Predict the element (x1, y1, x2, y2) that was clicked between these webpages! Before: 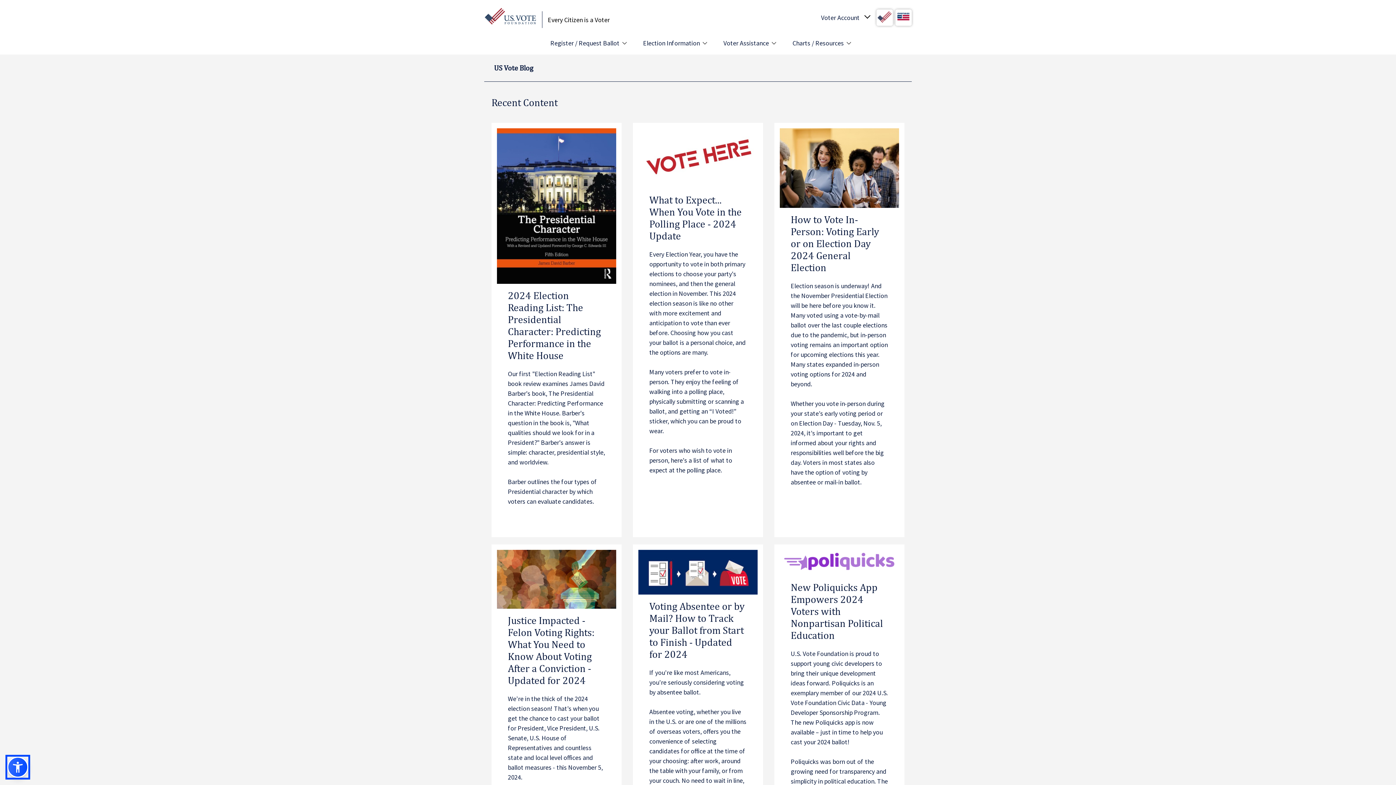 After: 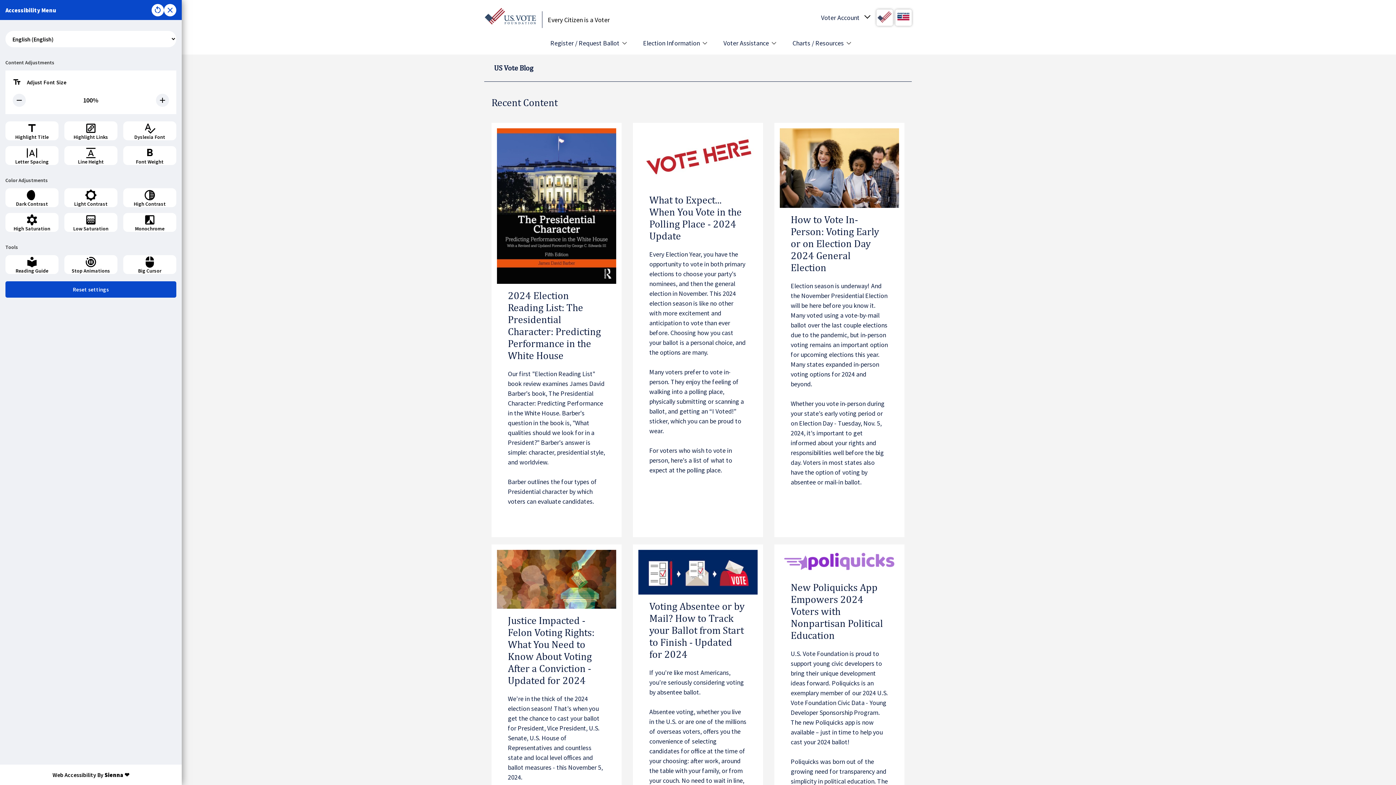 Action: bbox: (7, 757, 28, 778)